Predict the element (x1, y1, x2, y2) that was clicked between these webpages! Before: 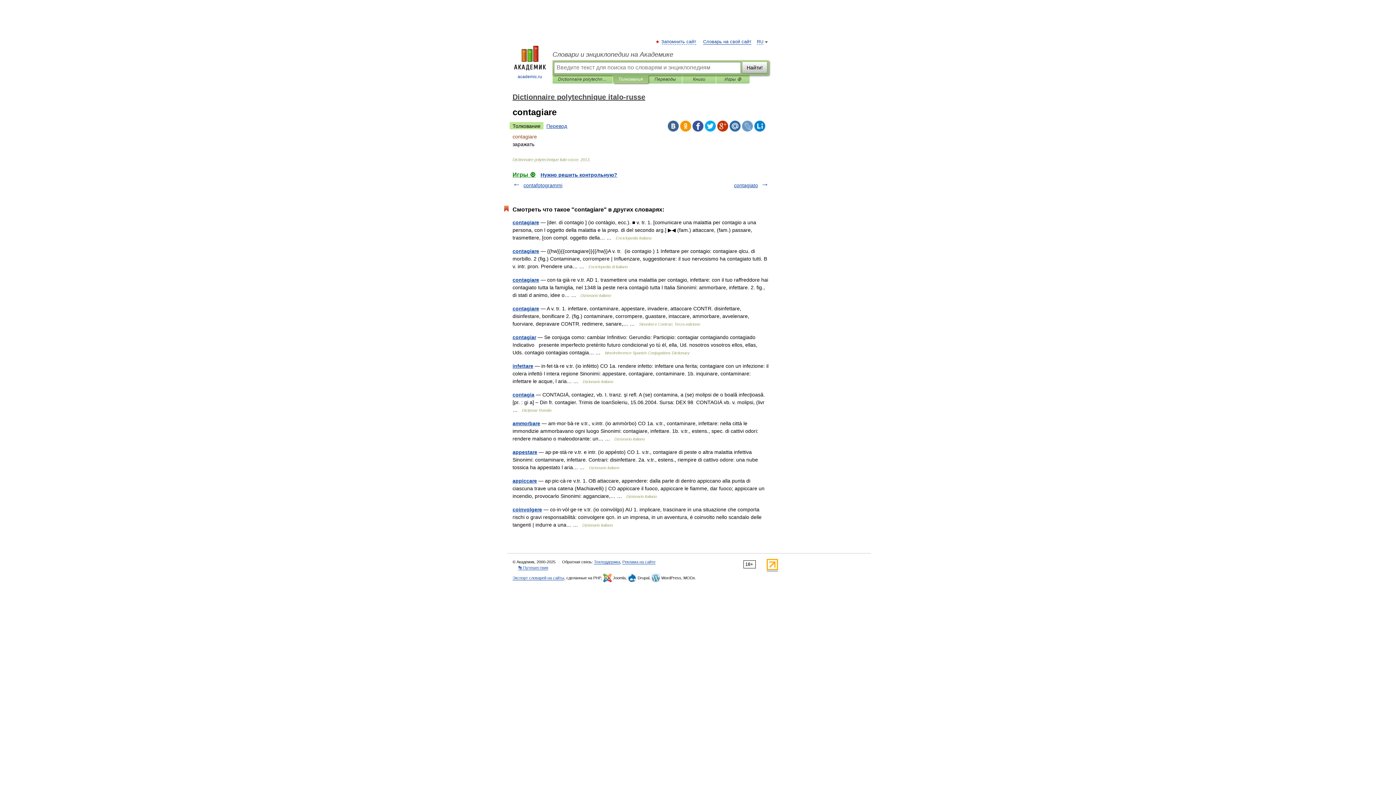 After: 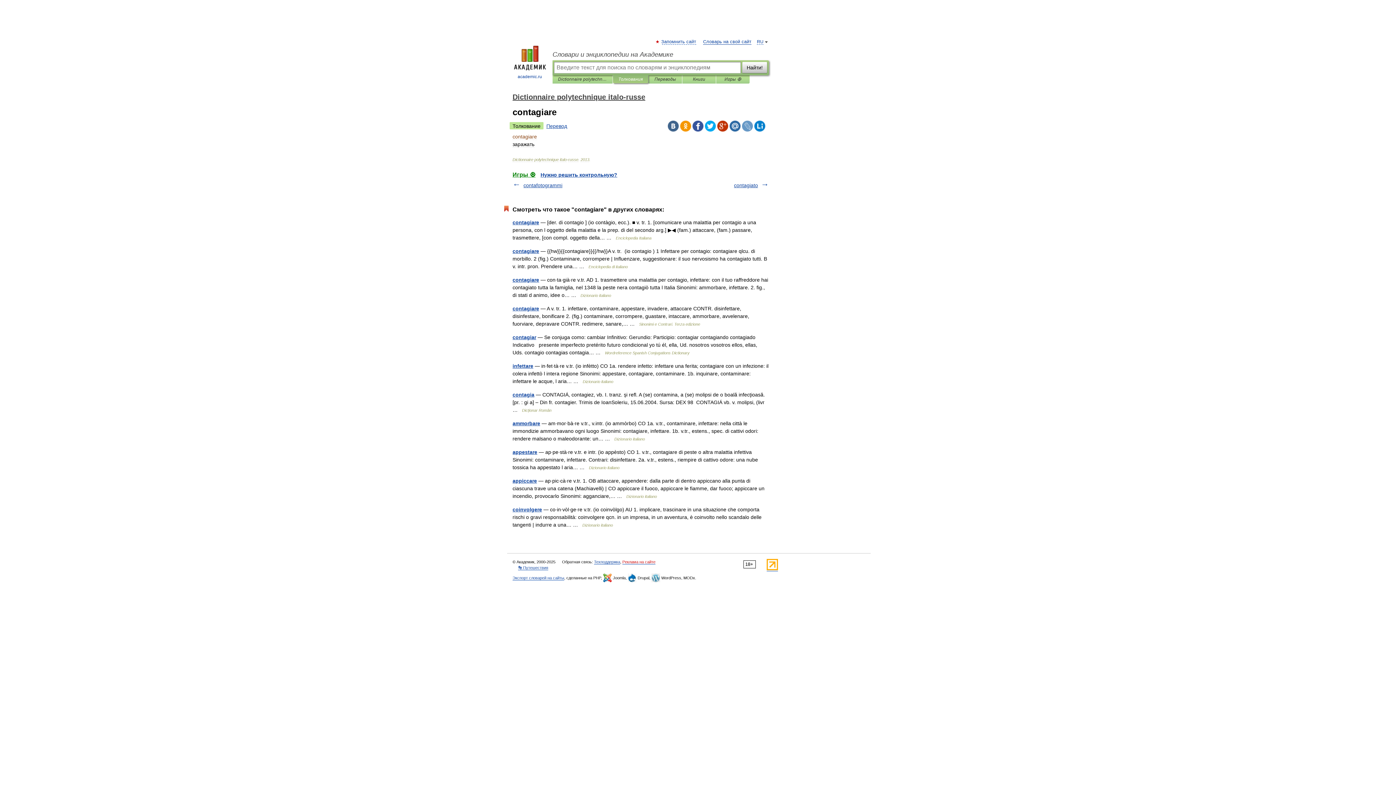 Action: bbox: (622, 560, 655, 564) label: Реклама на сайте